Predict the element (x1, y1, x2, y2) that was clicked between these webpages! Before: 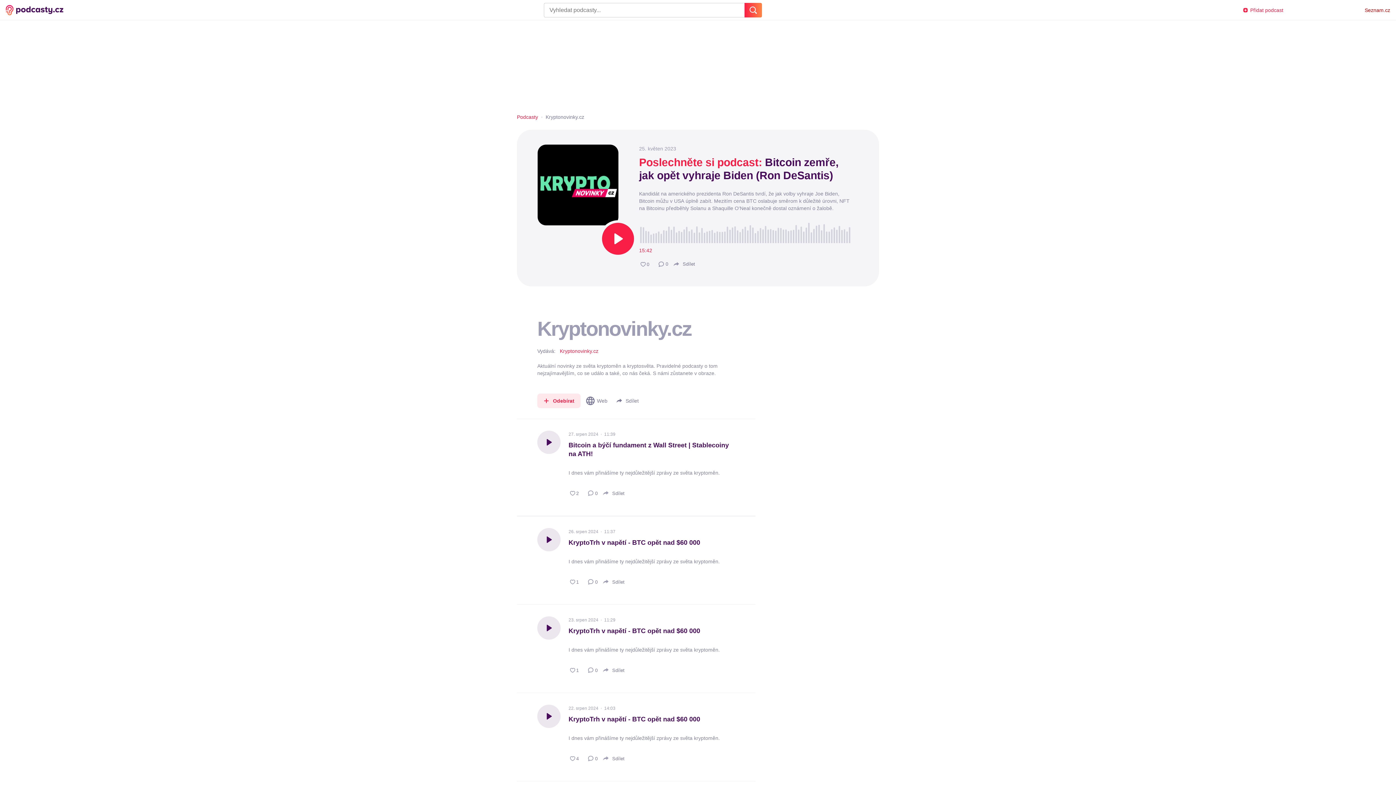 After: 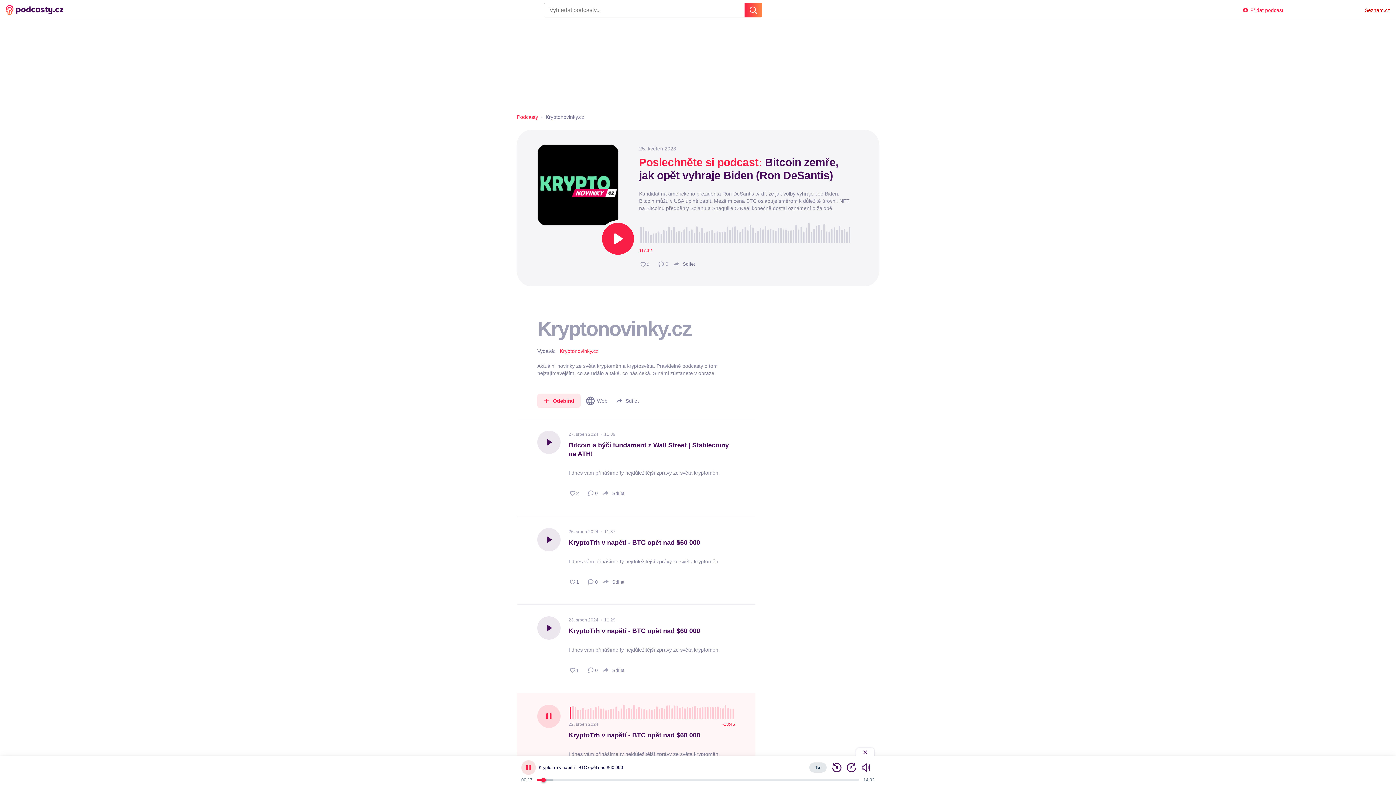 Action: bbox: (537, 705, 560, 728)